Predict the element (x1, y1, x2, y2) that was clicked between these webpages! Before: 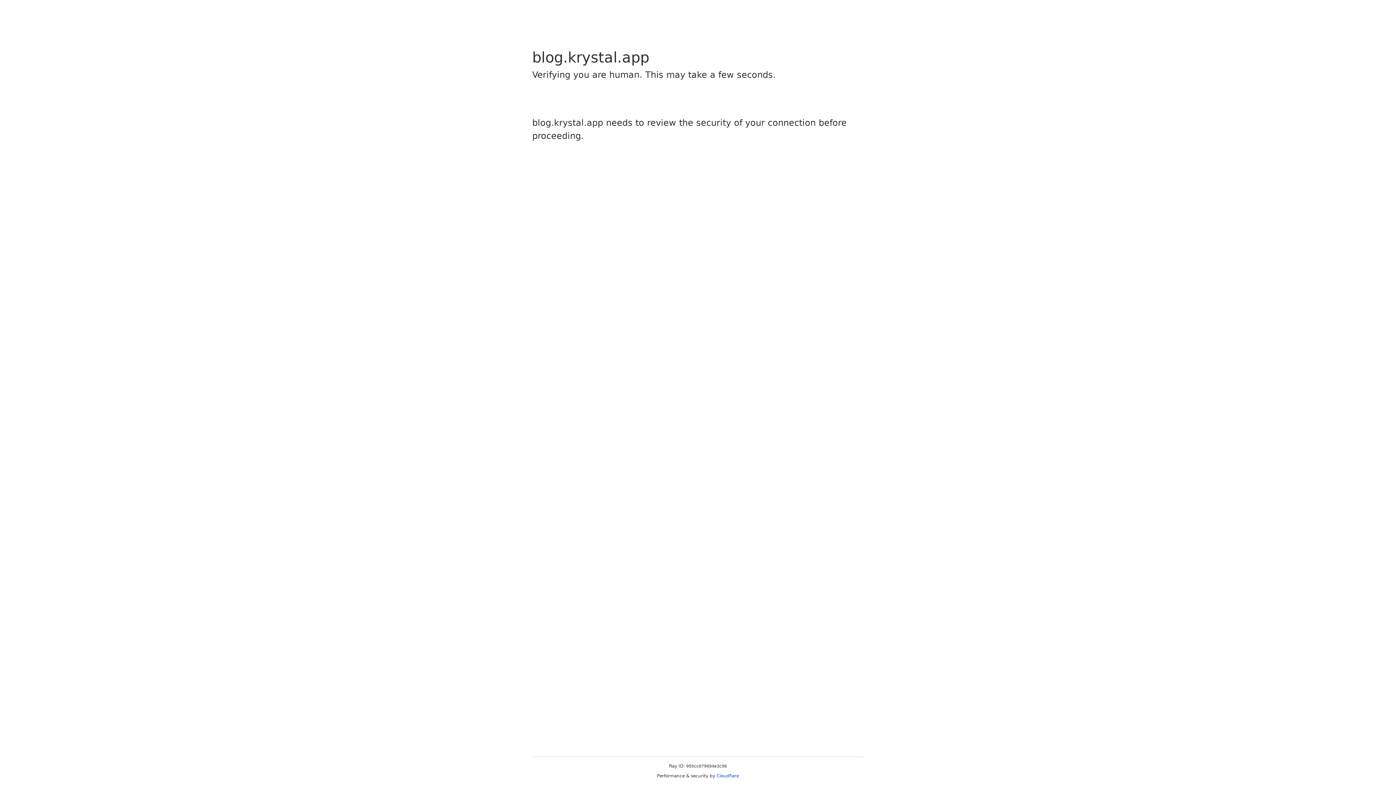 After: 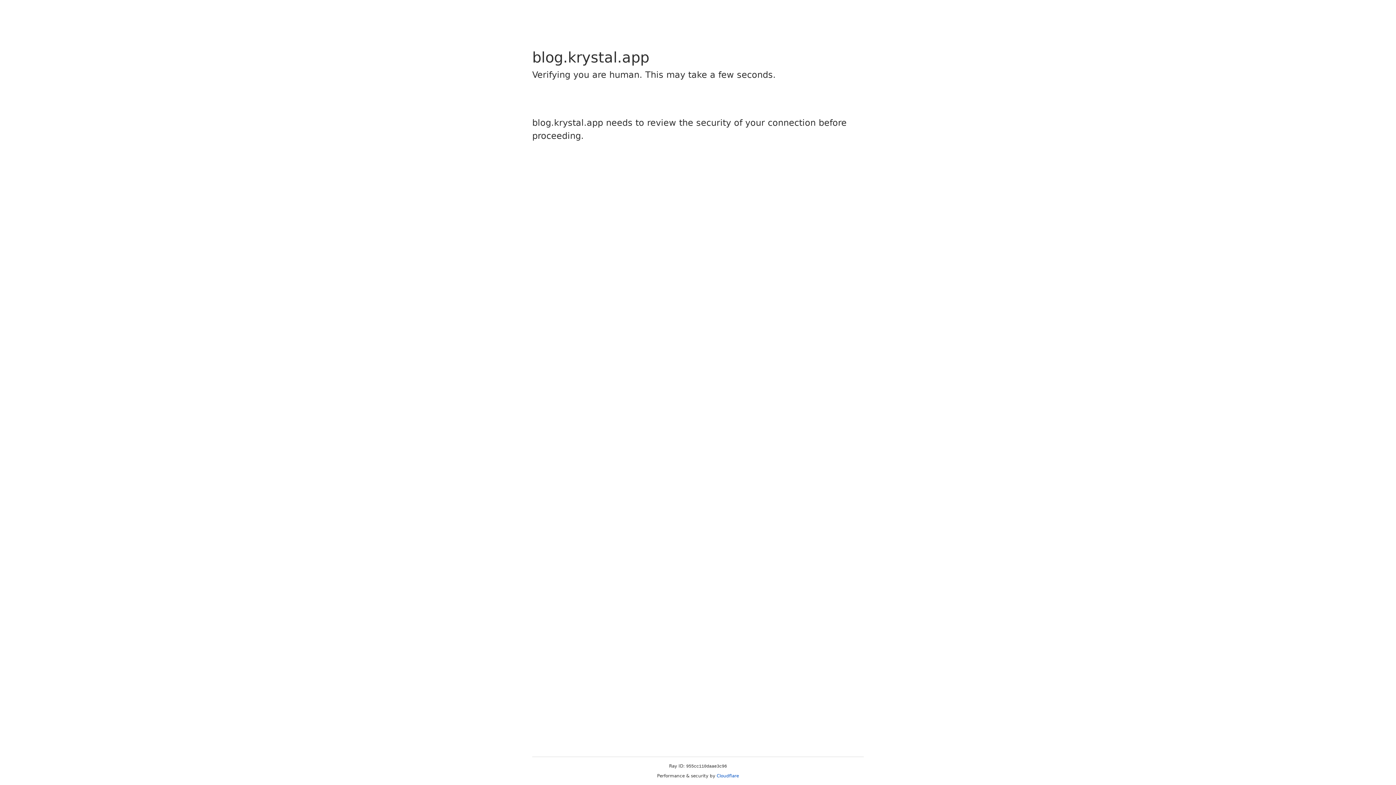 Action: label: Cloudflare bbox: (716, 773, 739, 778)